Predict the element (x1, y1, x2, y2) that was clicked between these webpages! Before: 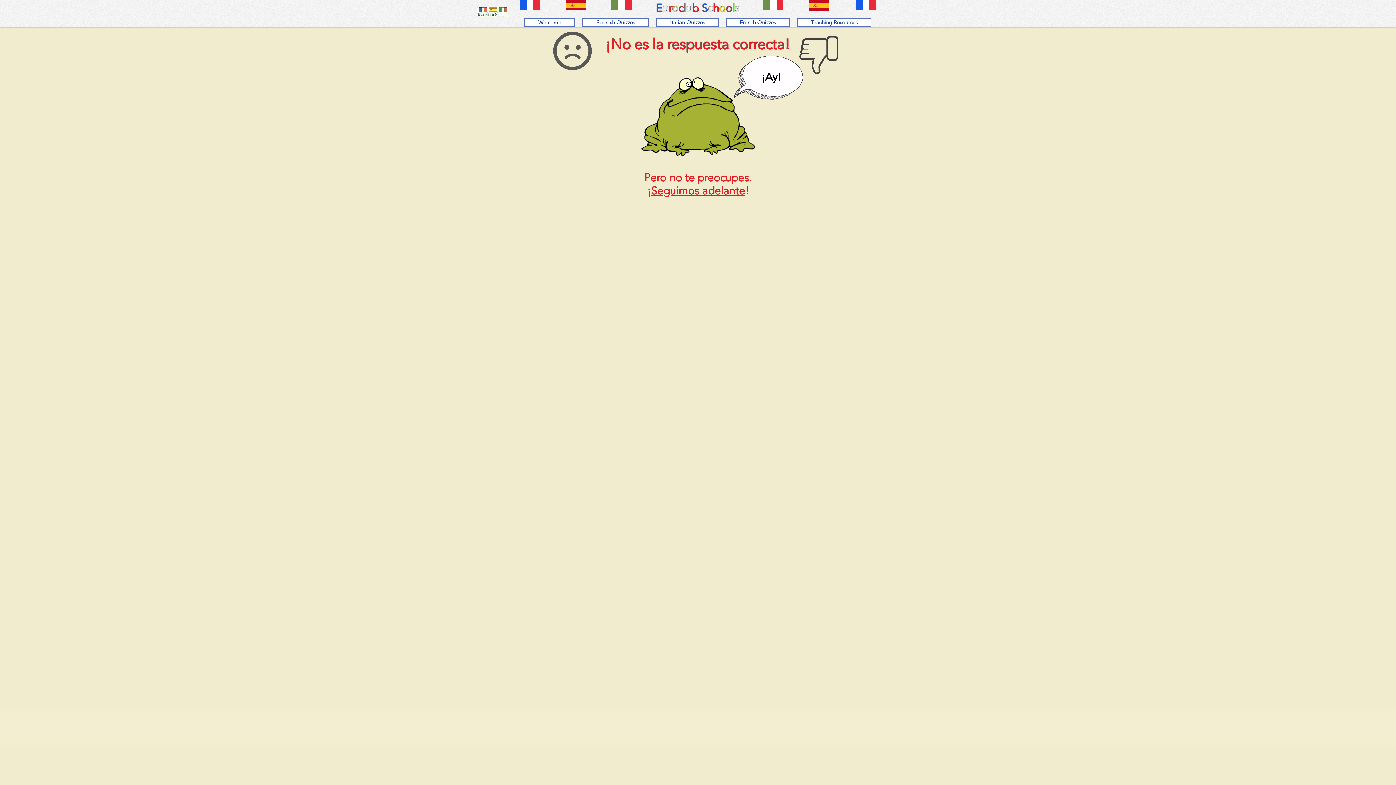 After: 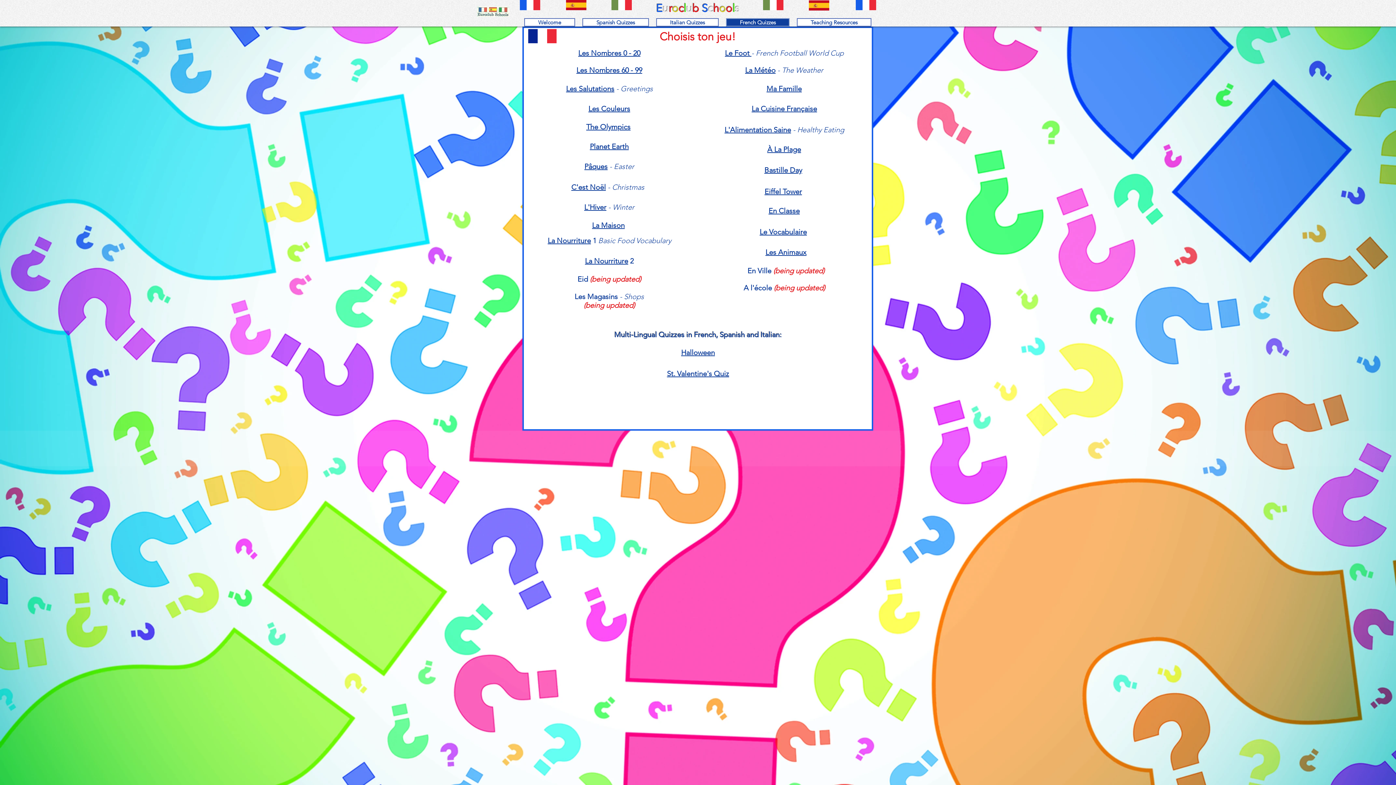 Action: label: French Quizzes bbox: (726, 18, 789, 26)